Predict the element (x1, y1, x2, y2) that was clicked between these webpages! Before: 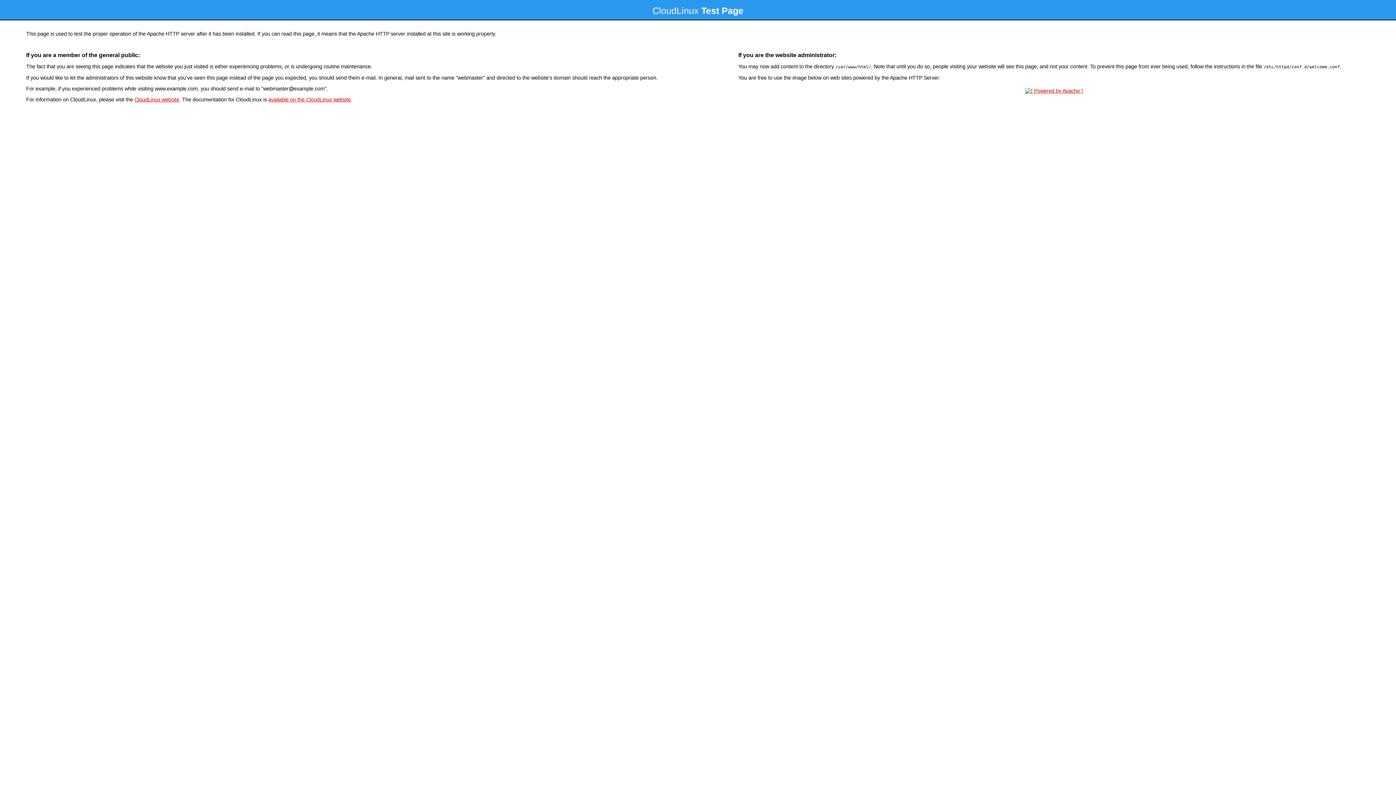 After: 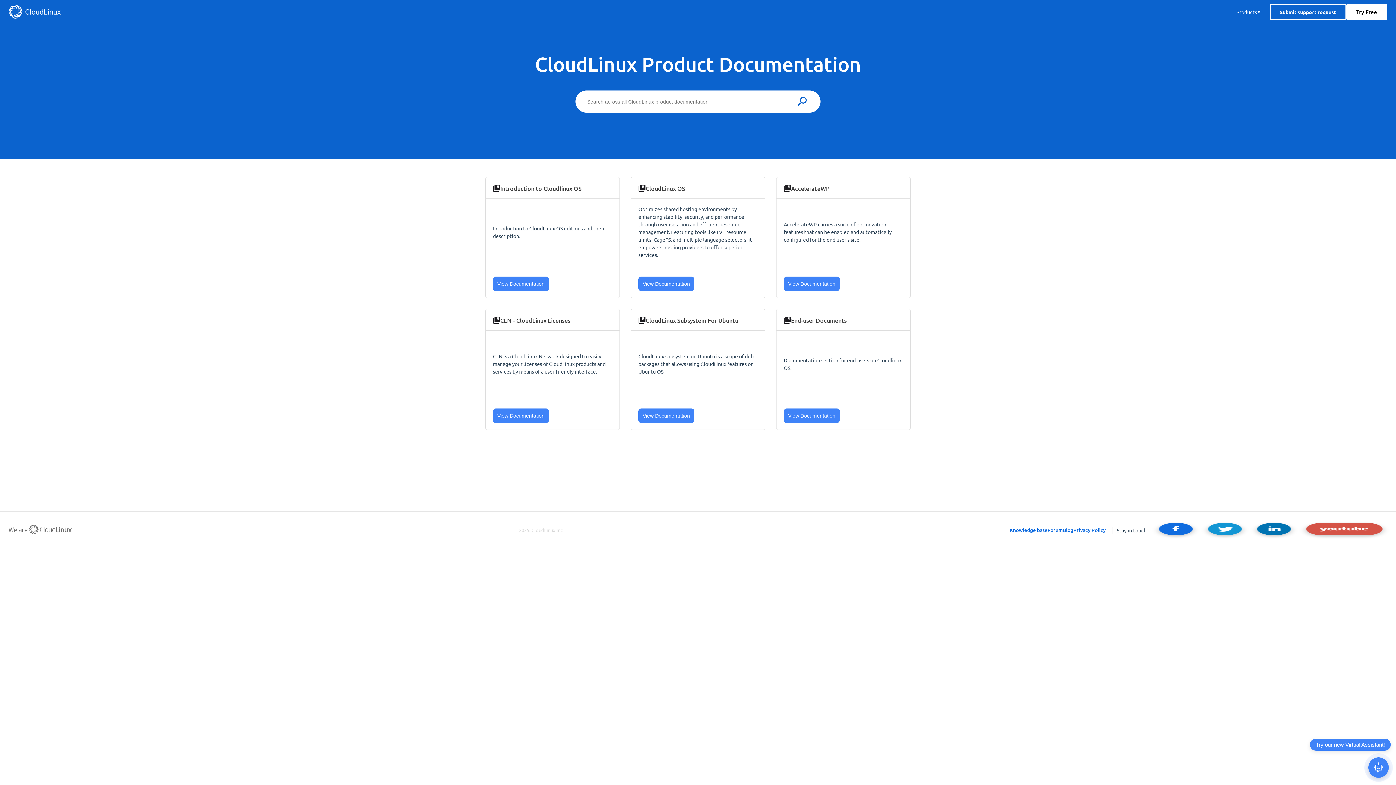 Action: label: available on the CloudLinux website bbox: (268, 96, 350, 102)